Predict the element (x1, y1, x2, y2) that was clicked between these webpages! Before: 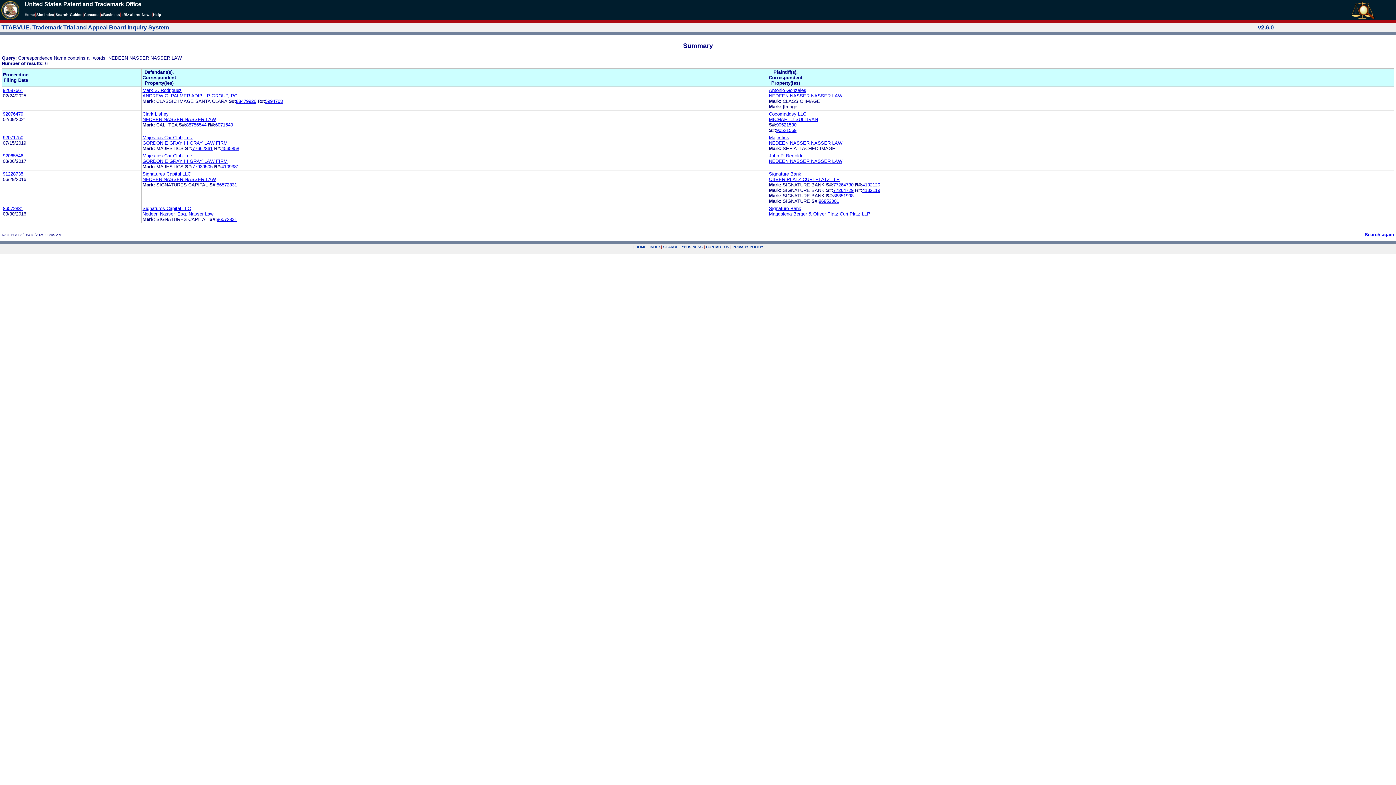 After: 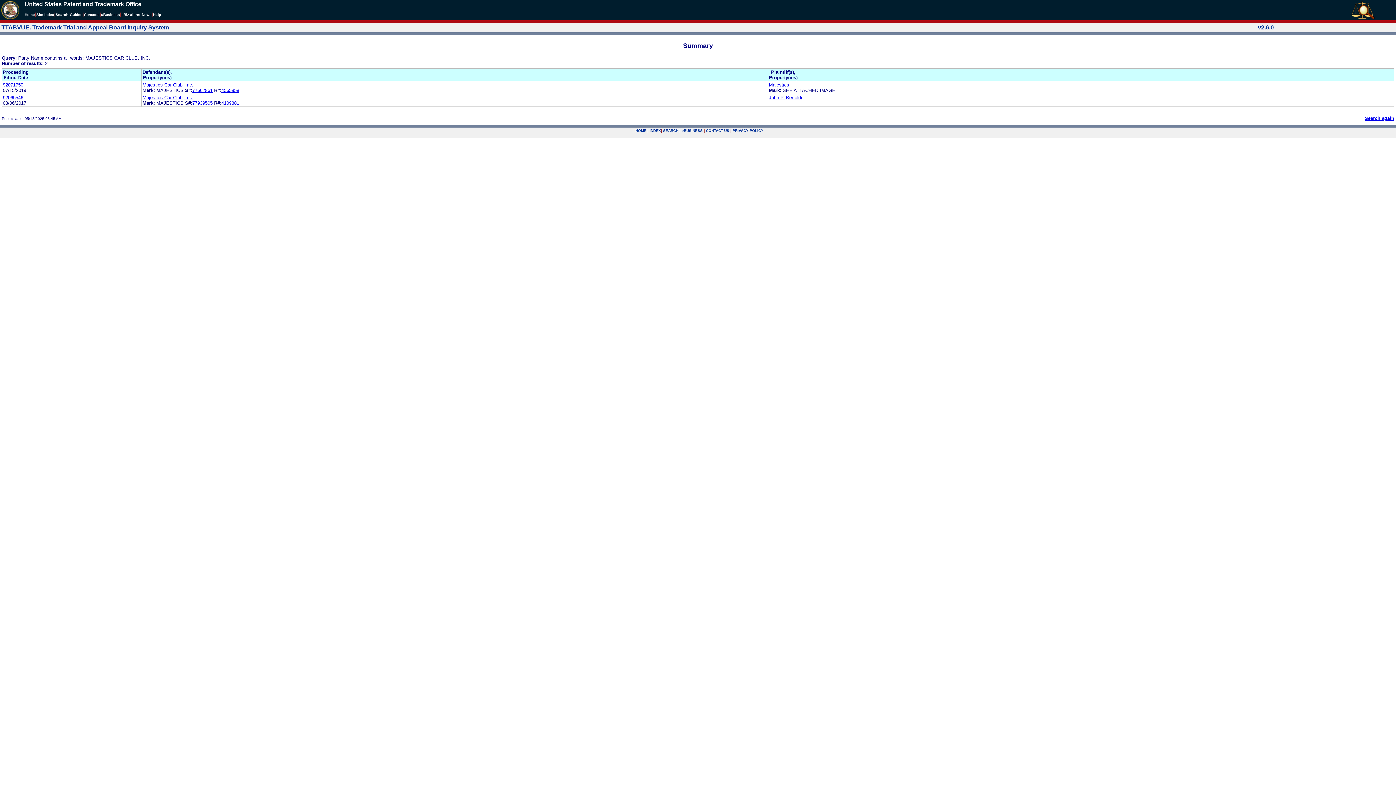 Action: bbox: (142, 153, 193, 158) label: Majestics Car Club, Inc.